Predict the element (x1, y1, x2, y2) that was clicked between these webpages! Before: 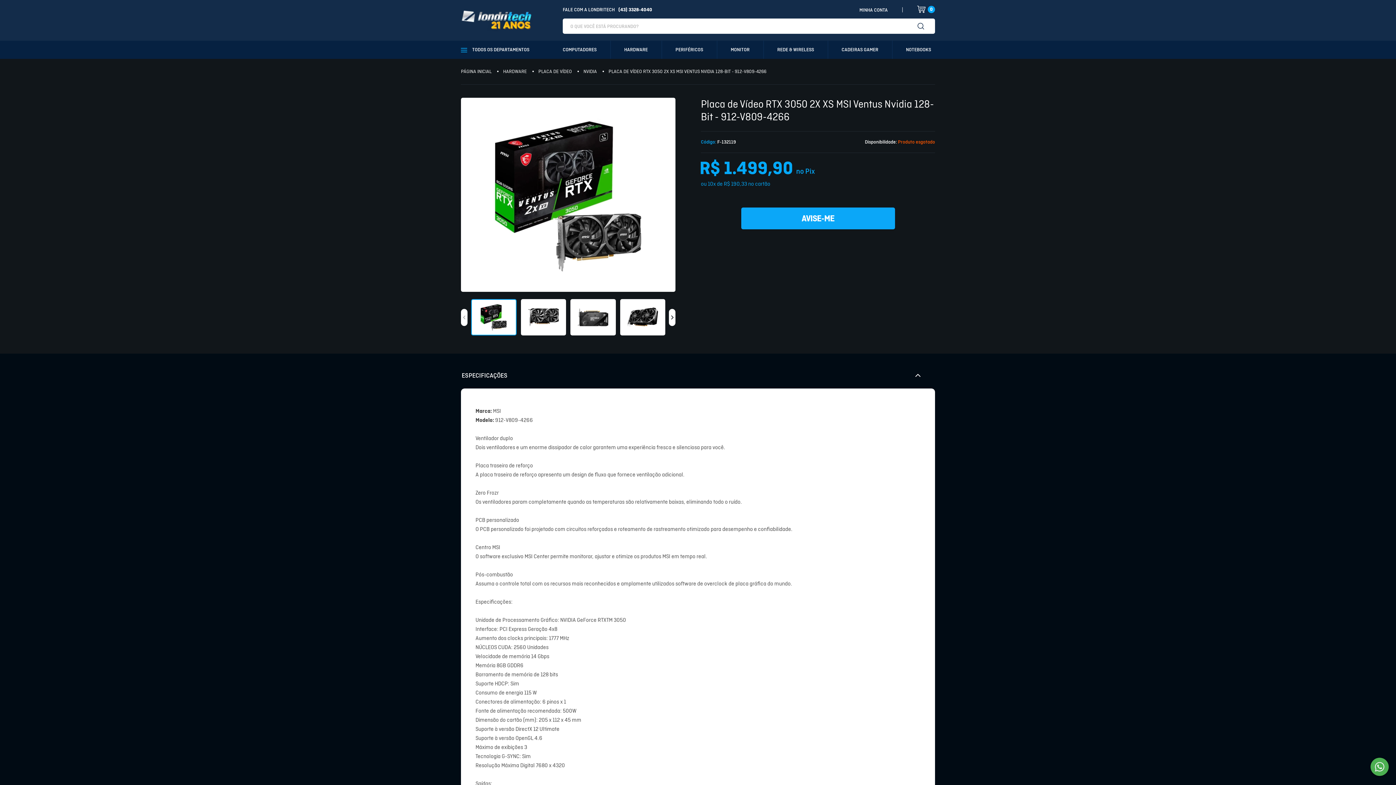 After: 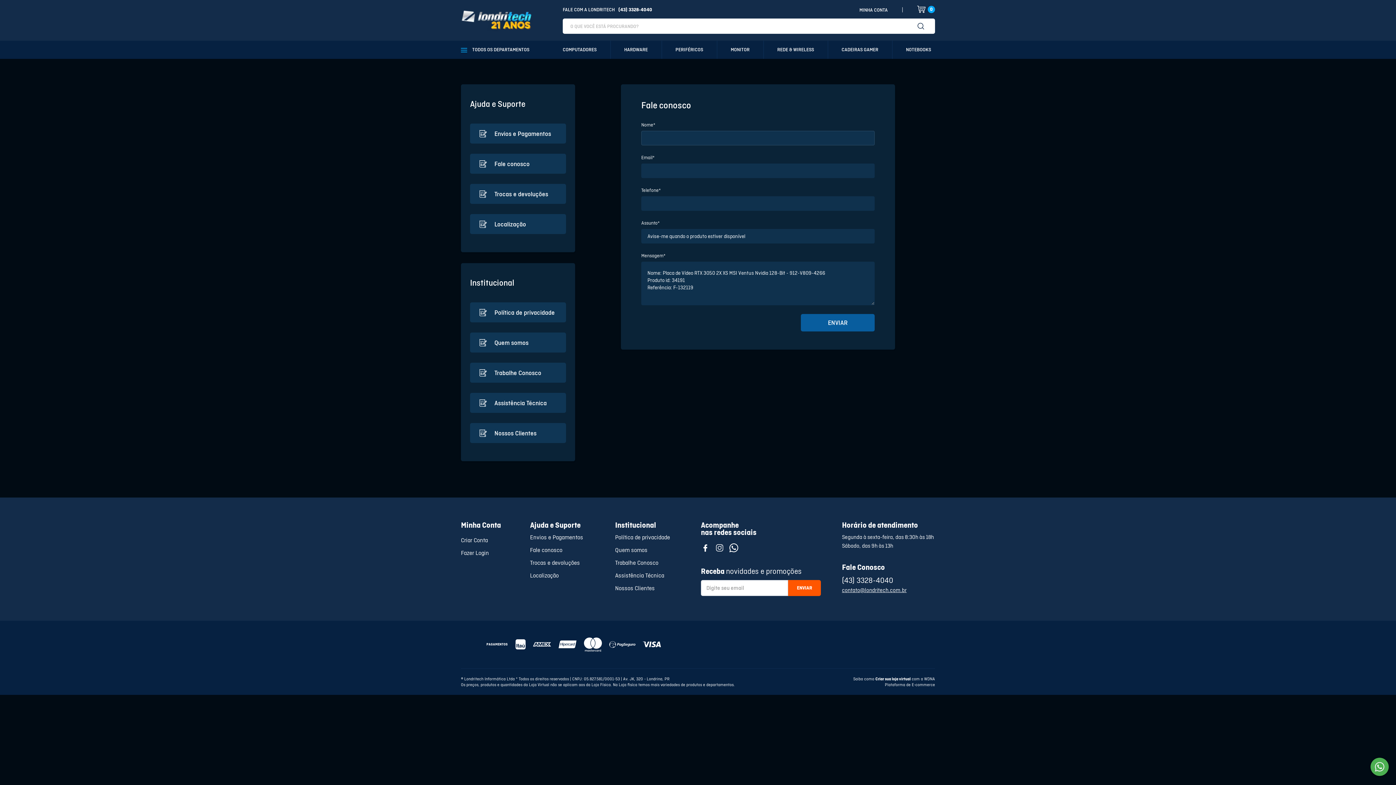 Action: label: AVISE-ME bbox: (741, 207, 895, 229)